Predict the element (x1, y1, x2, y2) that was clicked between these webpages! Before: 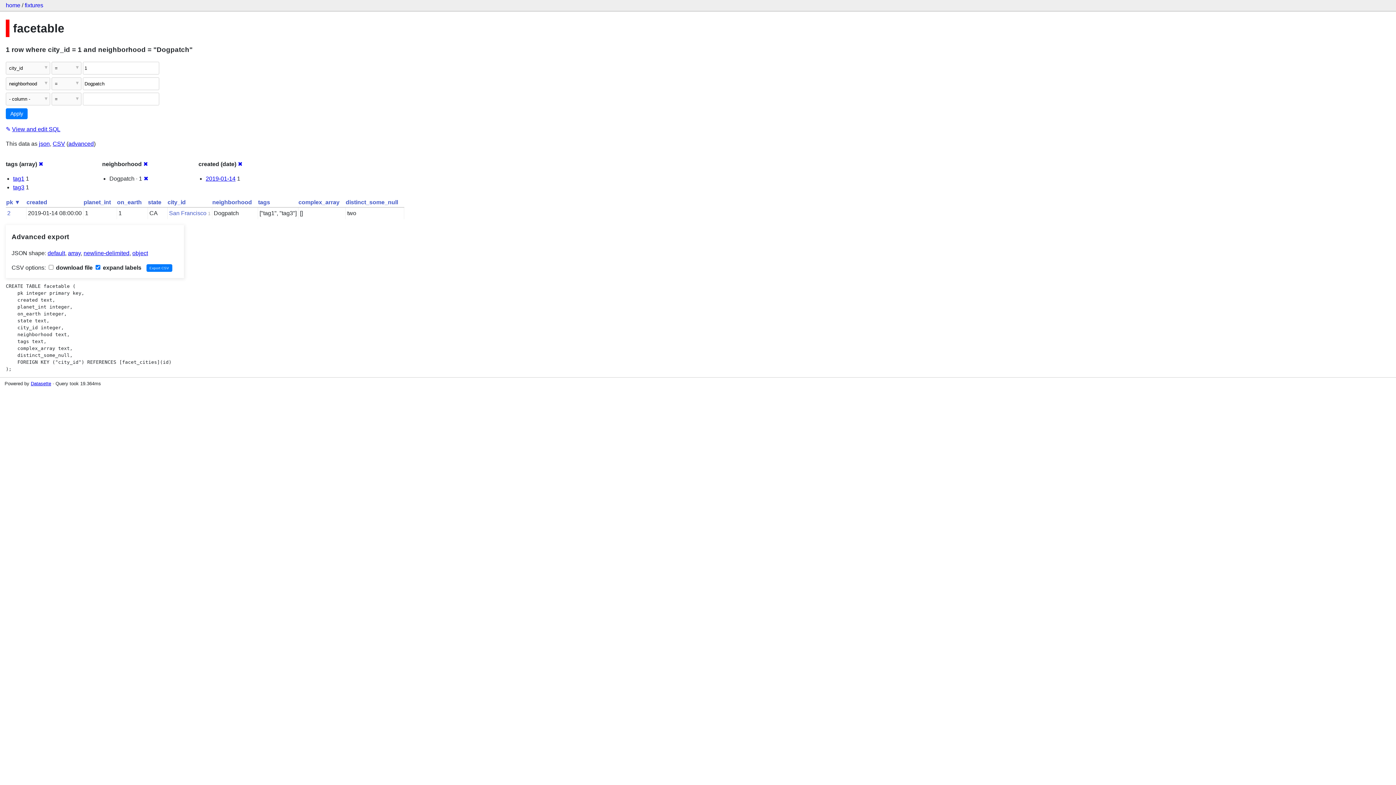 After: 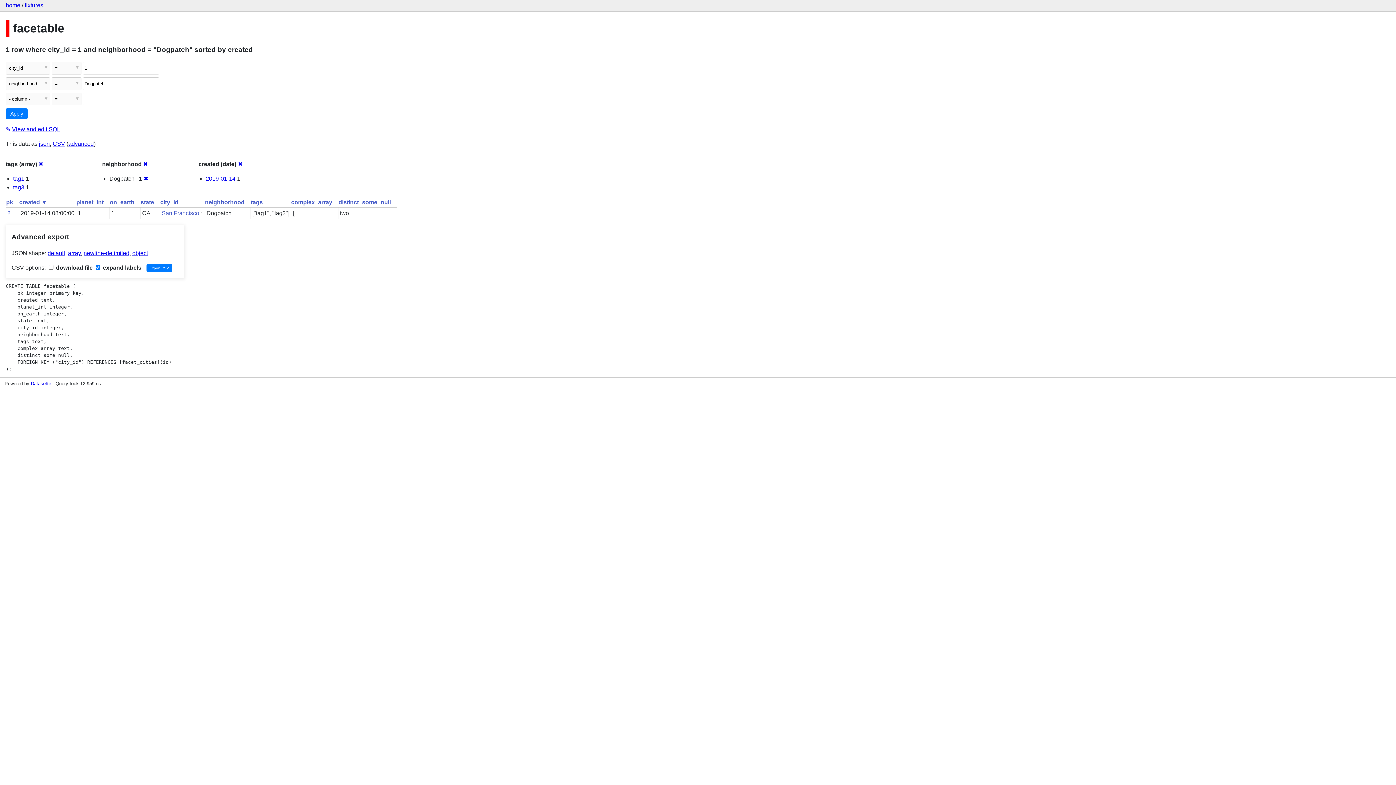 Action: bbox: (26, 199, 47, 205) label: created